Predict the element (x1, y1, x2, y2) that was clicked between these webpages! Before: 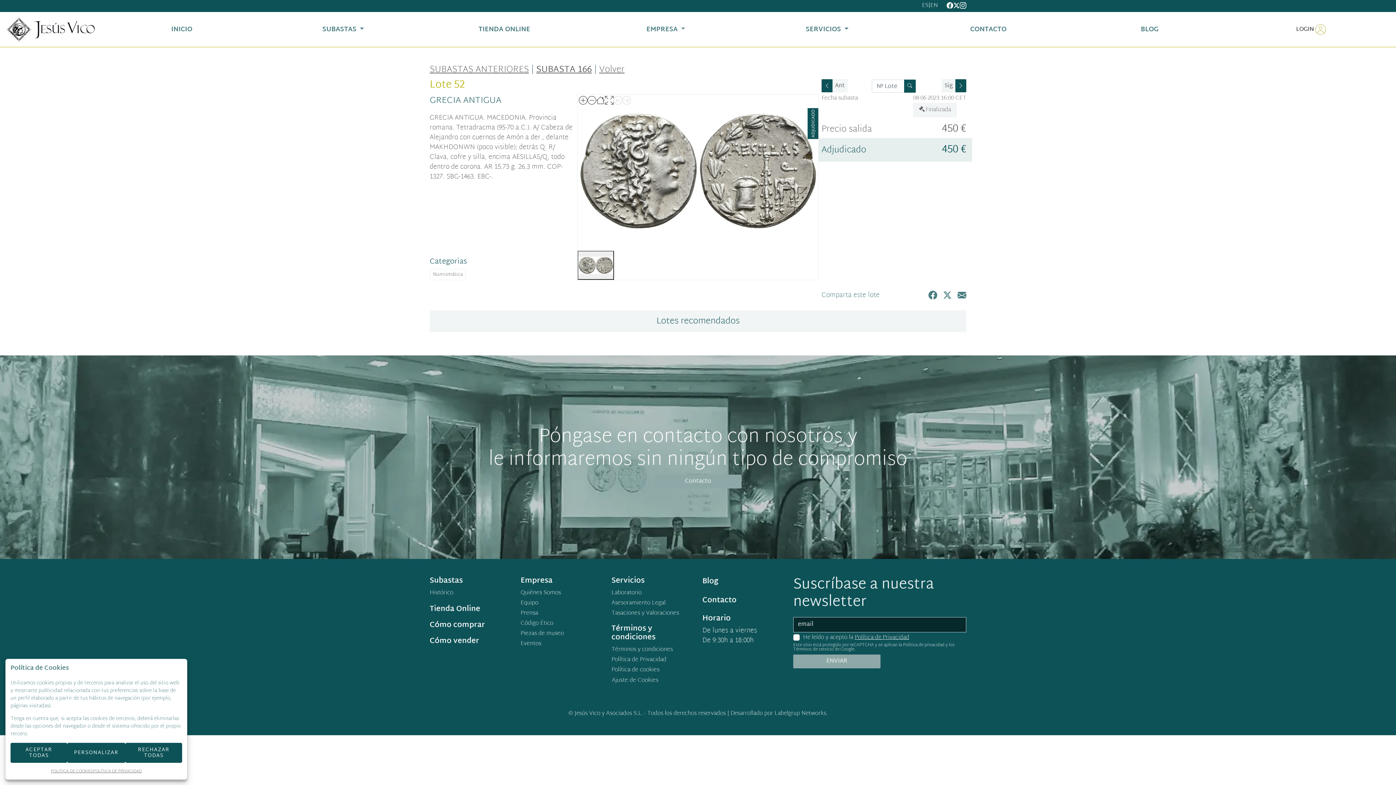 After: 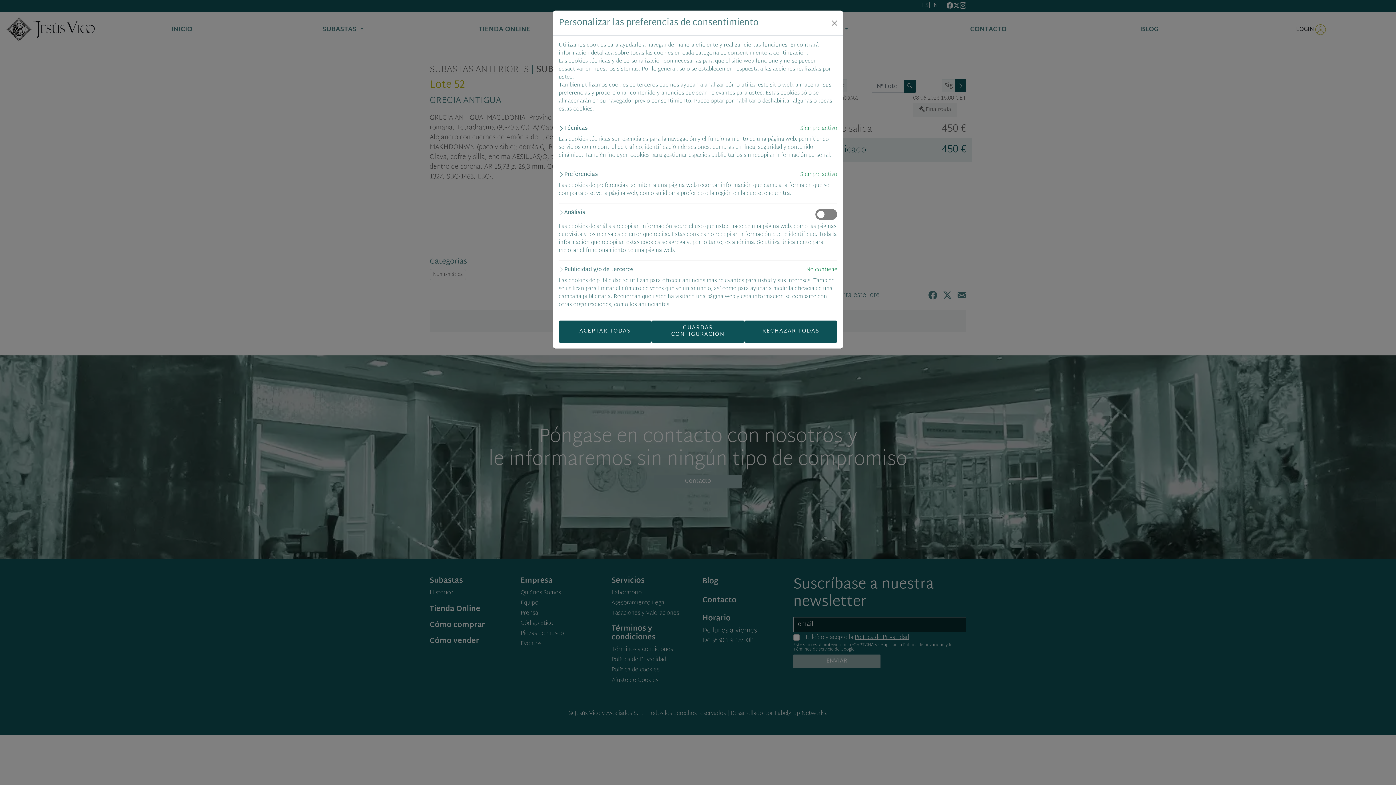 Action: bbox: (67, 743, 125, 763) label: PERSONALIZAR